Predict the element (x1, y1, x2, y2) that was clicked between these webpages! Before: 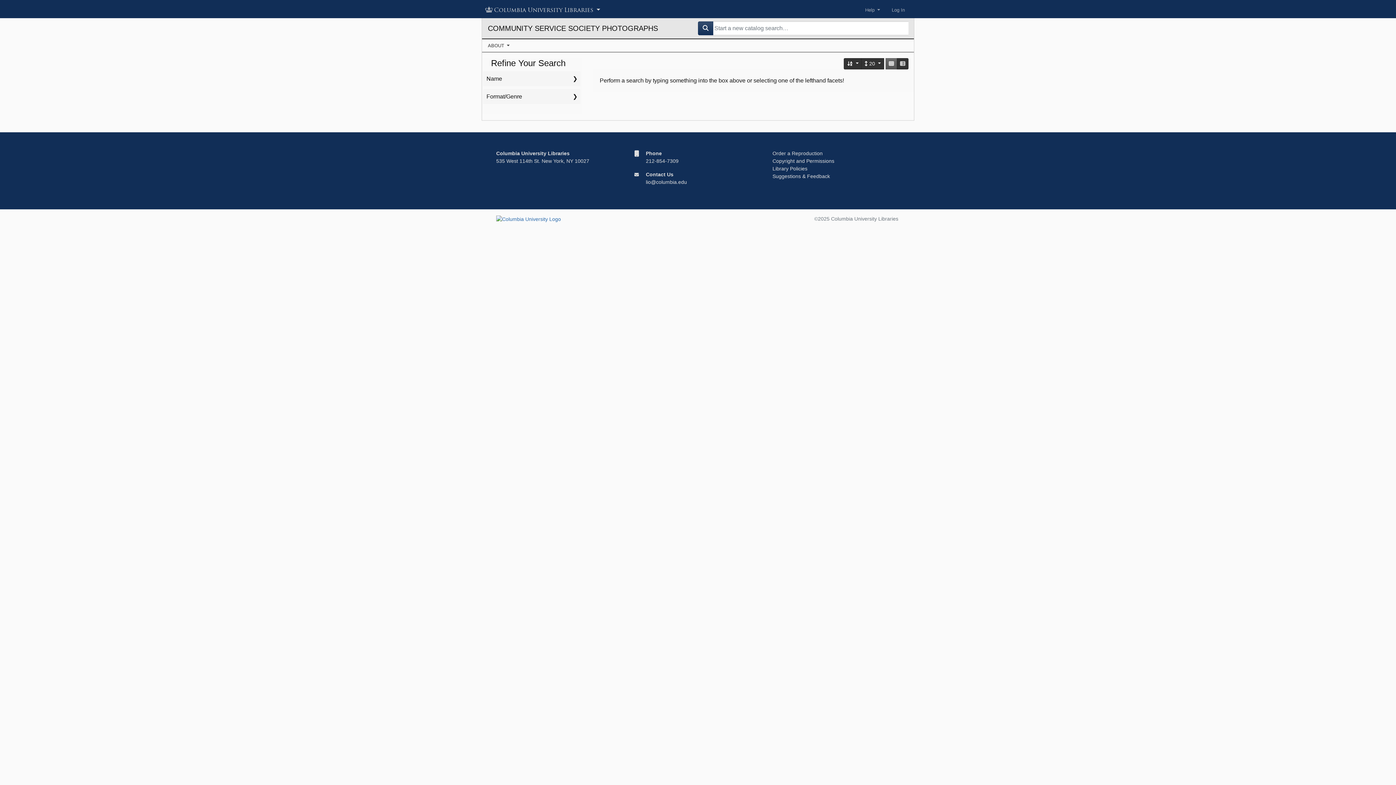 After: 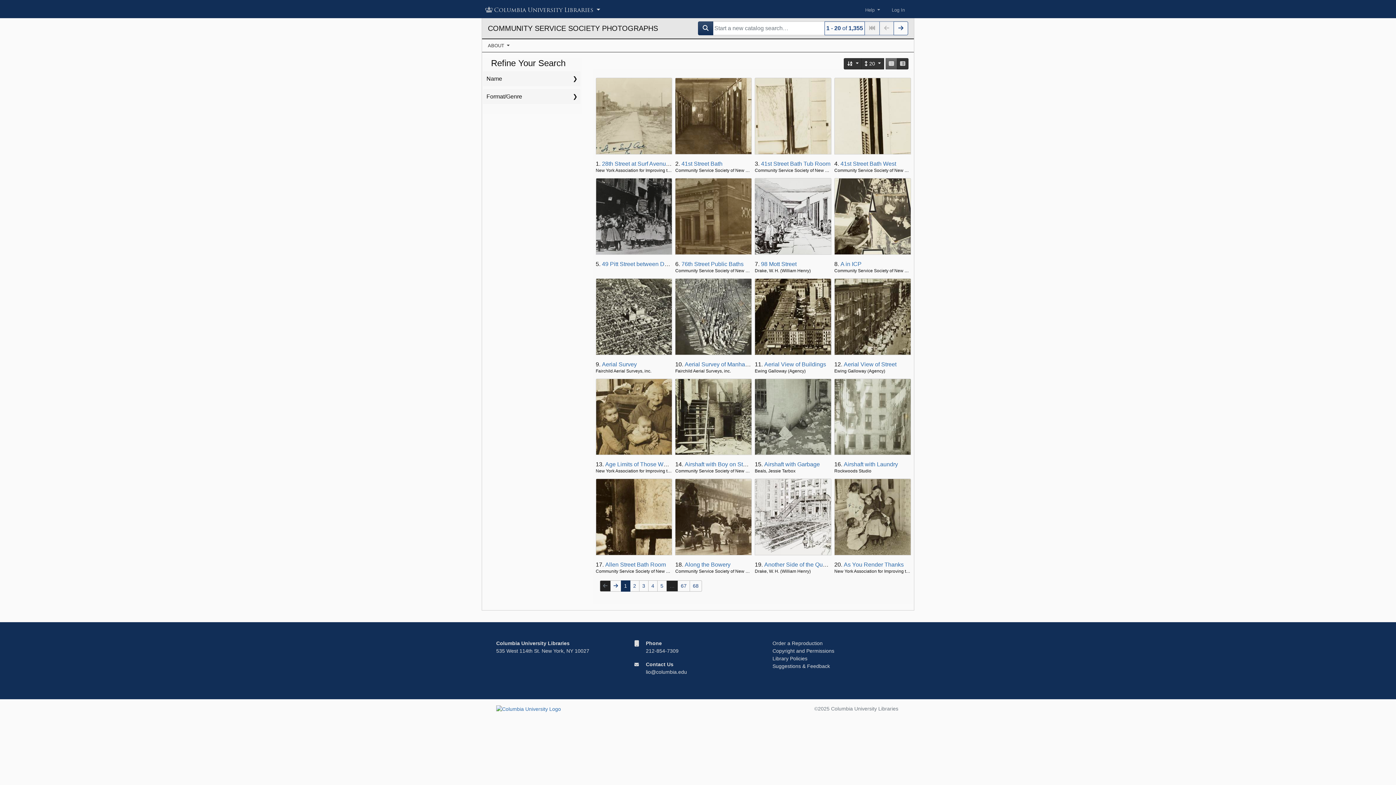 Action: bbox: (698, 21, 713, 35)